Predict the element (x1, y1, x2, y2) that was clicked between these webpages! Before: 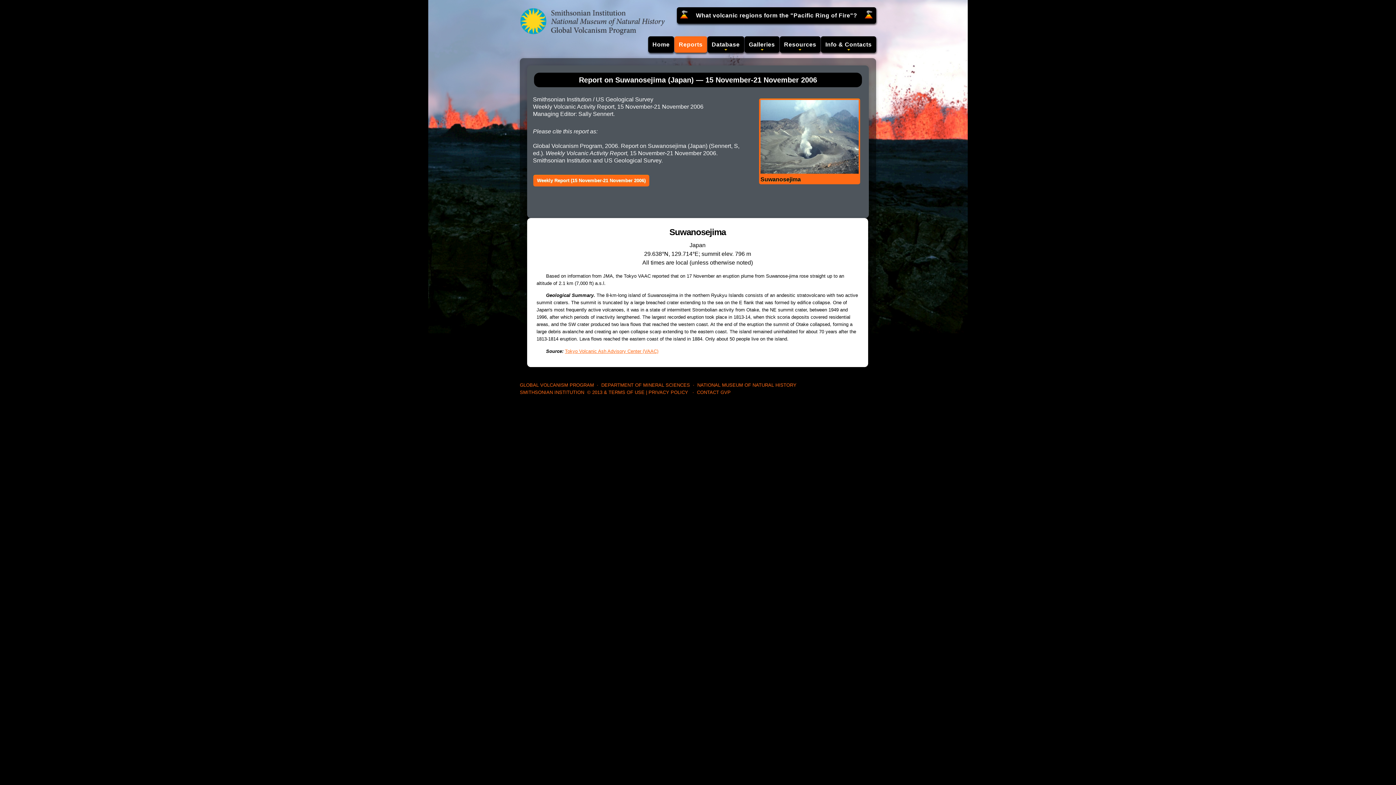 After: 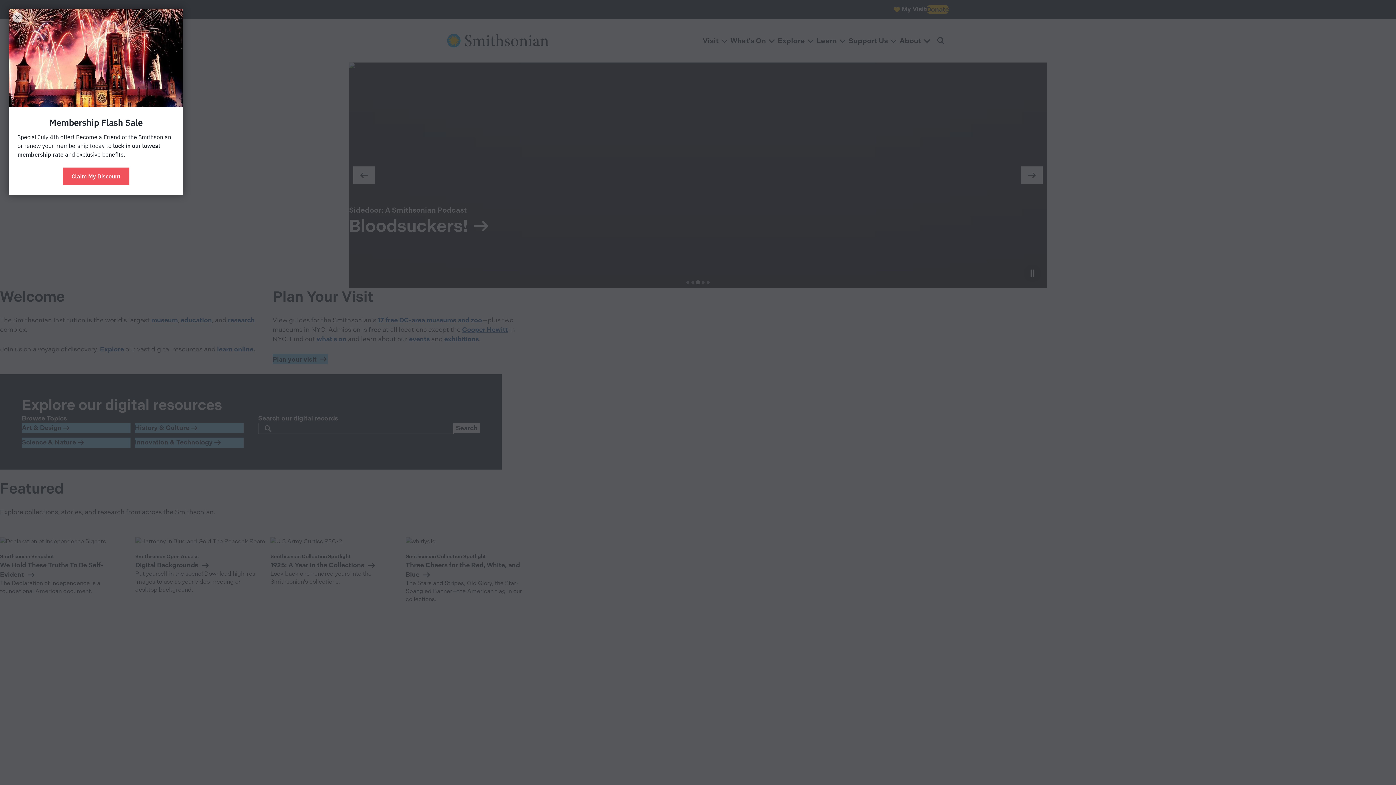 Action: bbox: (520, 389, 584, 395) label: SMITHSONIAN INSTITUTION